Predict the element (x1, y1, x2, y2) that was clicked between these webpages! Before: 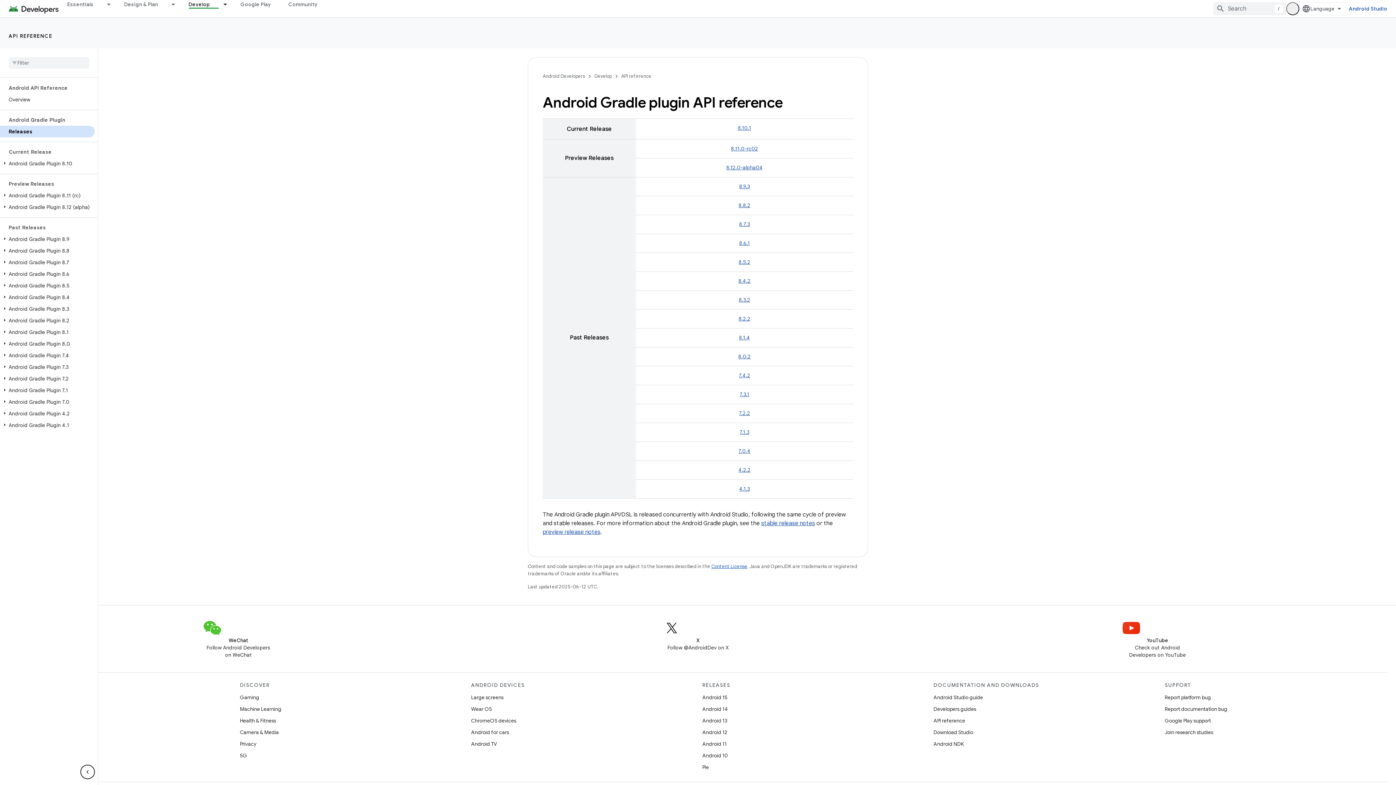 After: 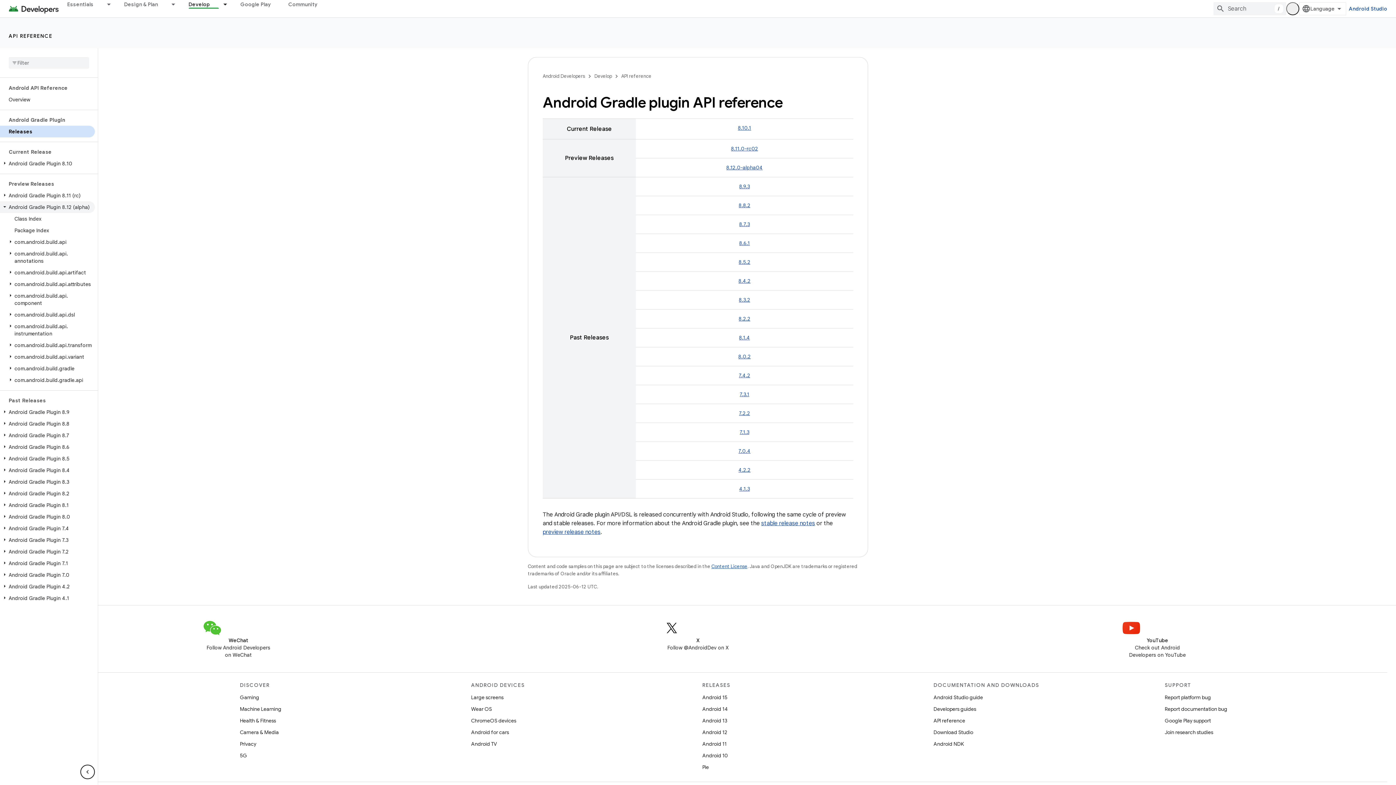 Action: bbox: (0, 201, 94, 213) label: Android Gradle Plugin 8.12 (alpha)